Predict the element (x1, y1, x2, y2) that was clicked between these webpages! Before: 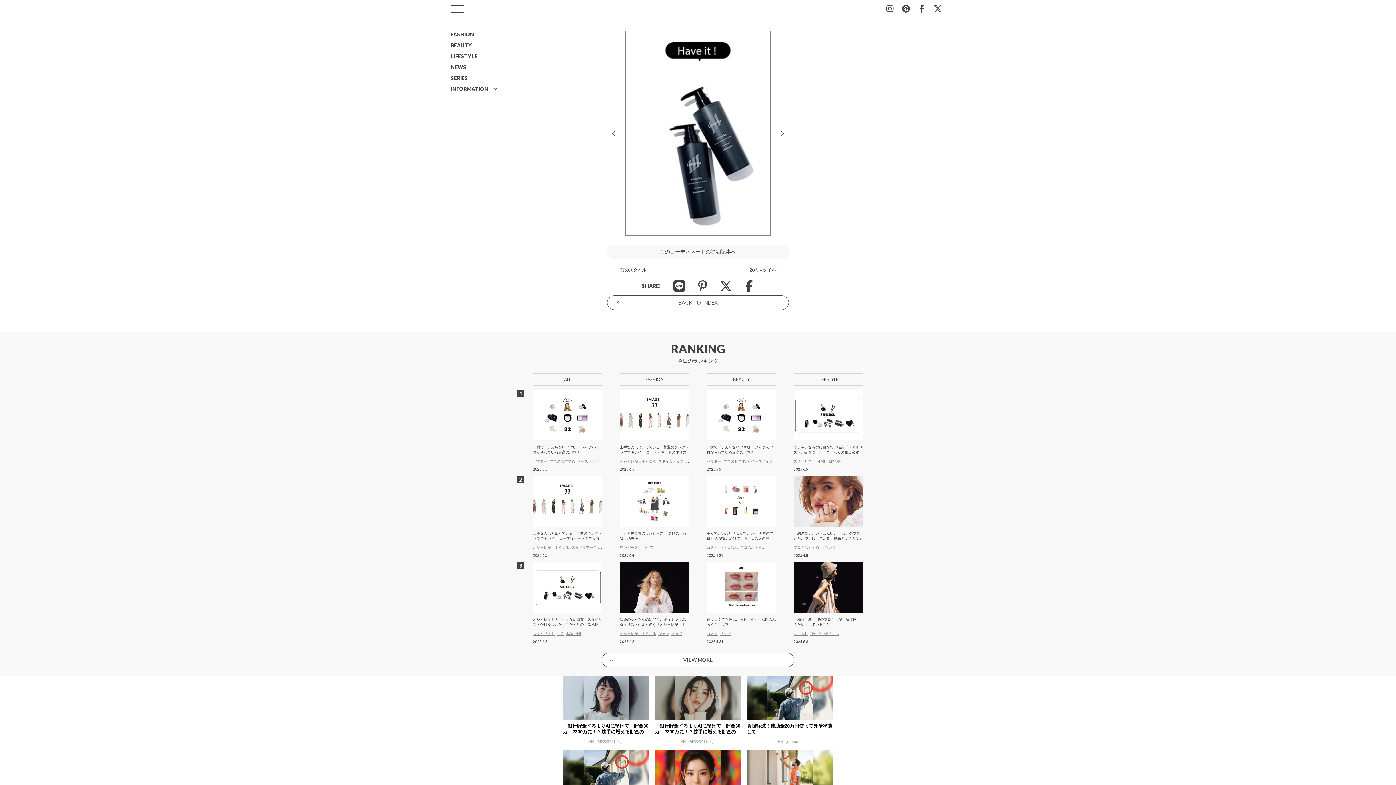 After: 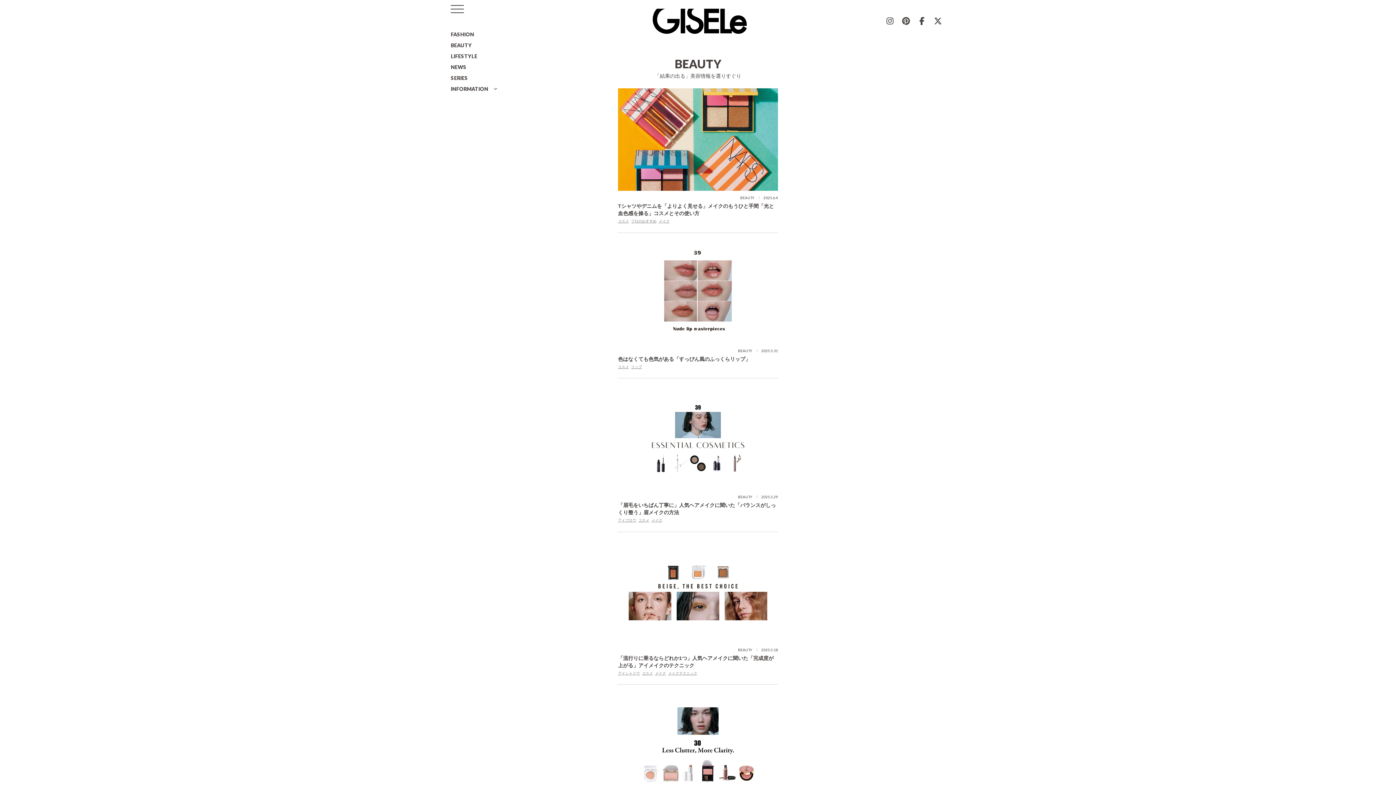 Action: bbox: (450, 40, 498, 50) label: BEAUTY